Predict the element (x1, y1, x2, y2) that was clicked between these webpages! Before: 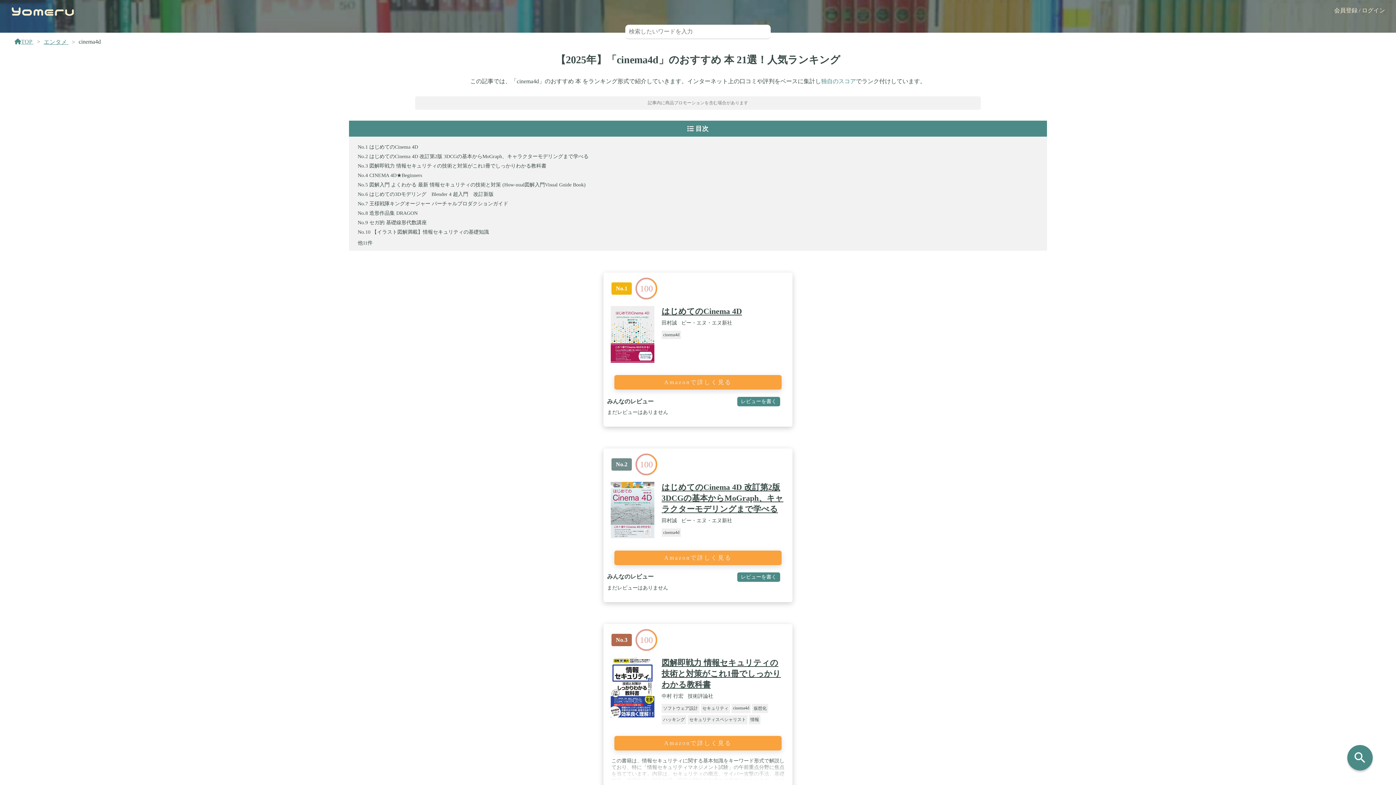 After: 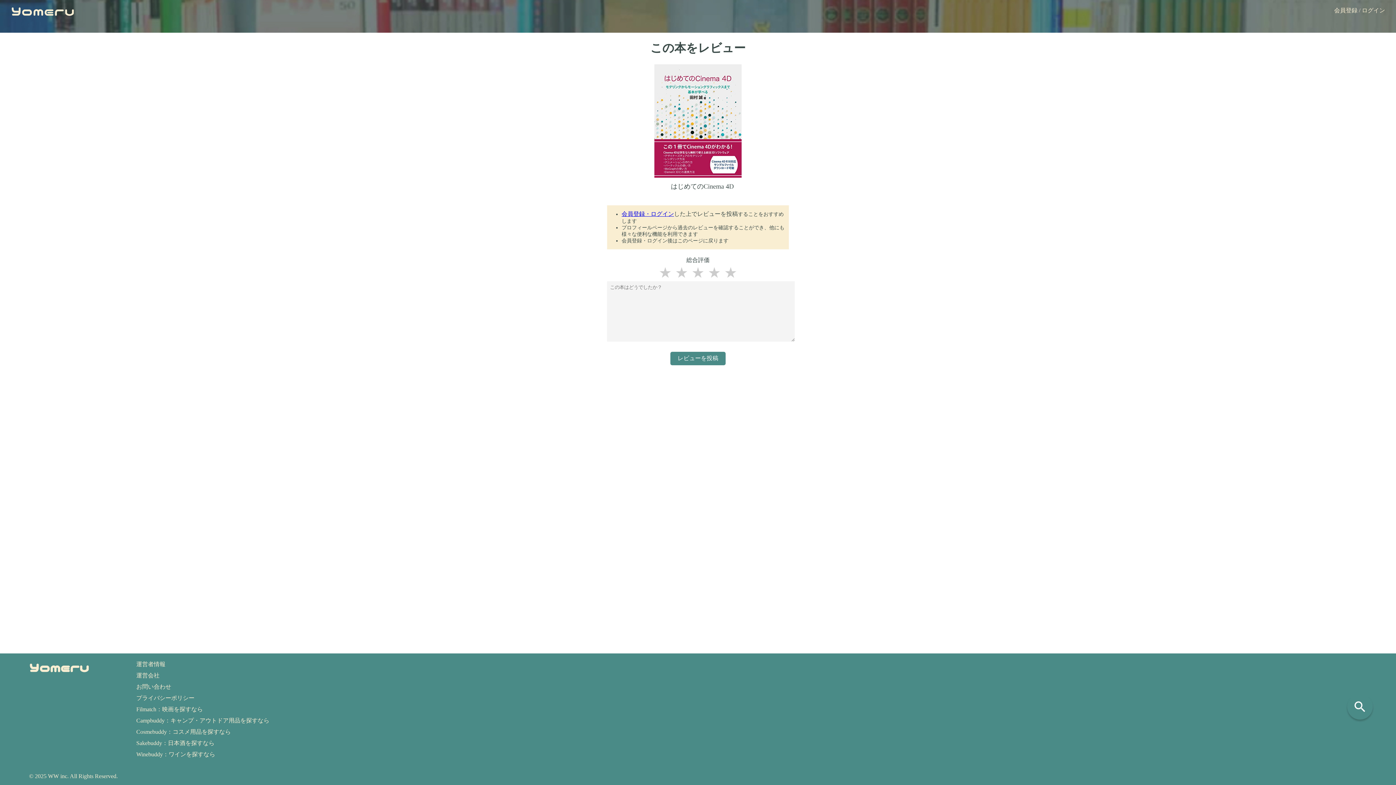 Action: label: レビューを書く bbox: (737, 397, 780, 406)